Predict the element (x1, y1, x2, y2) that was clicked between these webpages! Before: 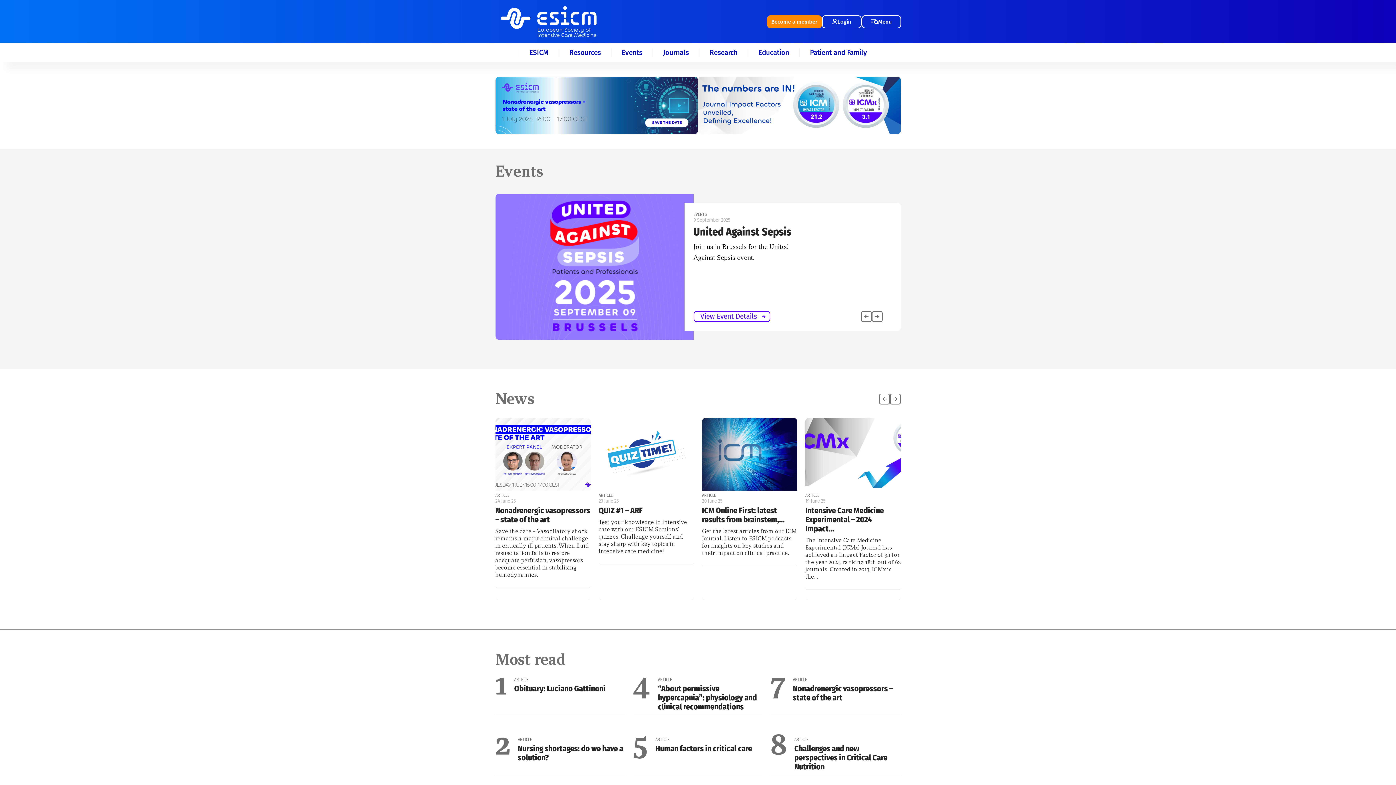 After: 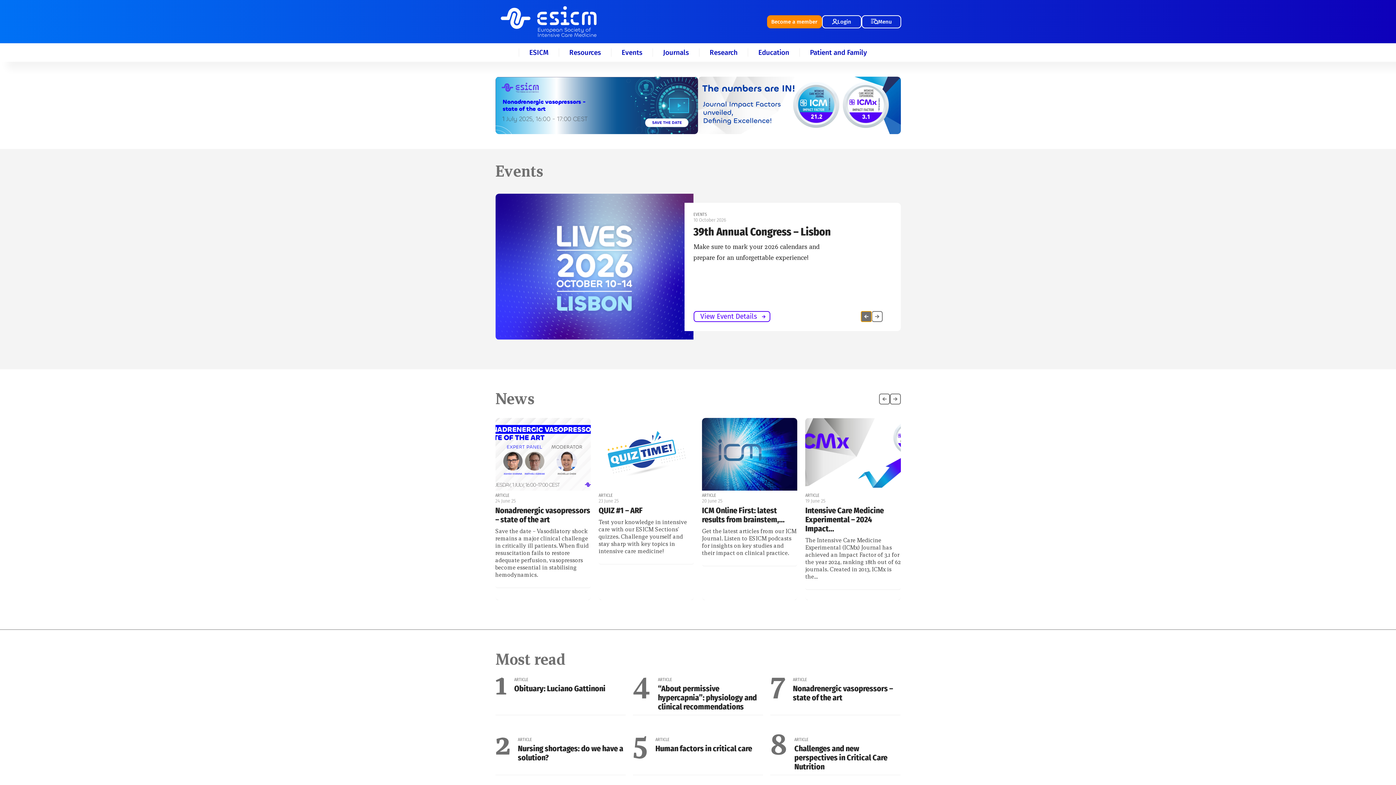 Action: bbox: (860, 311, 871, 322) label: Previous slide